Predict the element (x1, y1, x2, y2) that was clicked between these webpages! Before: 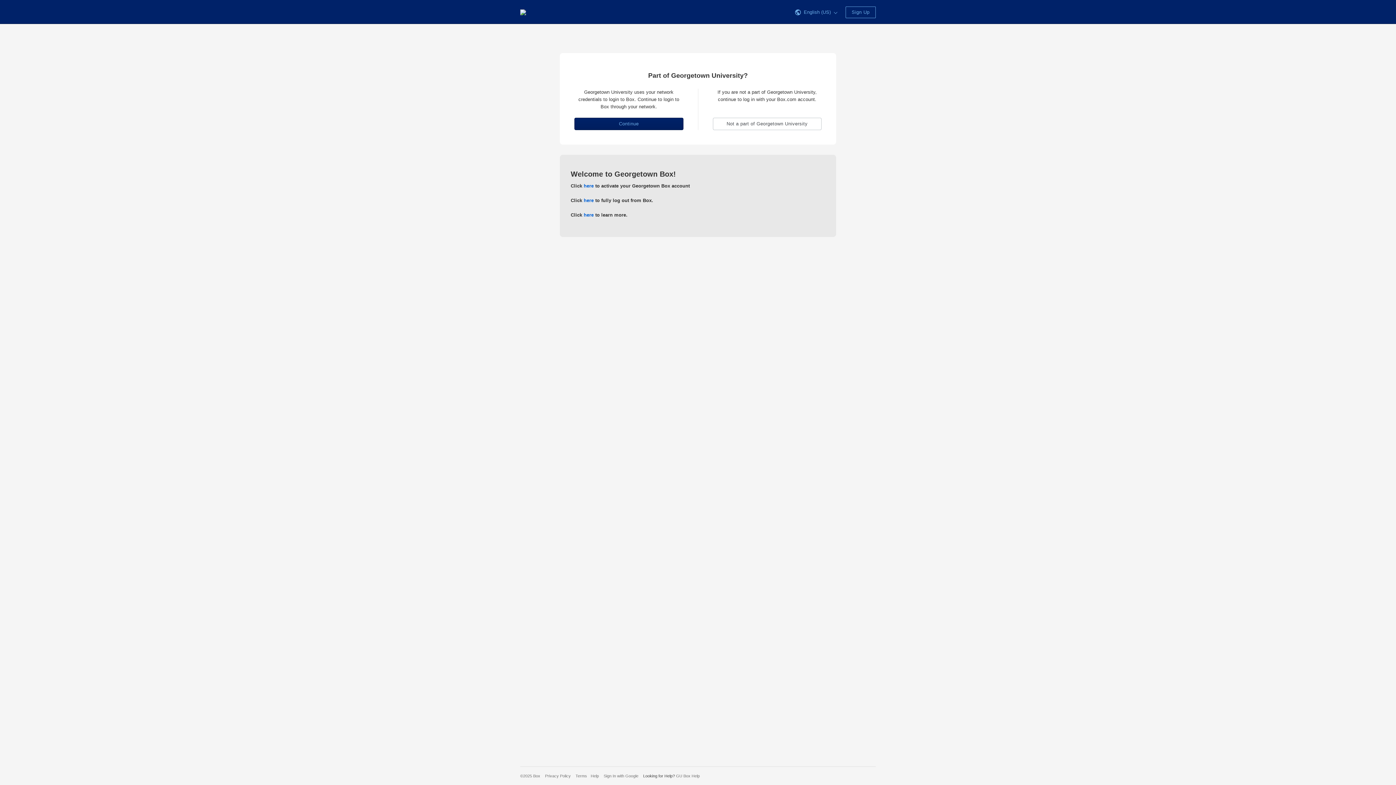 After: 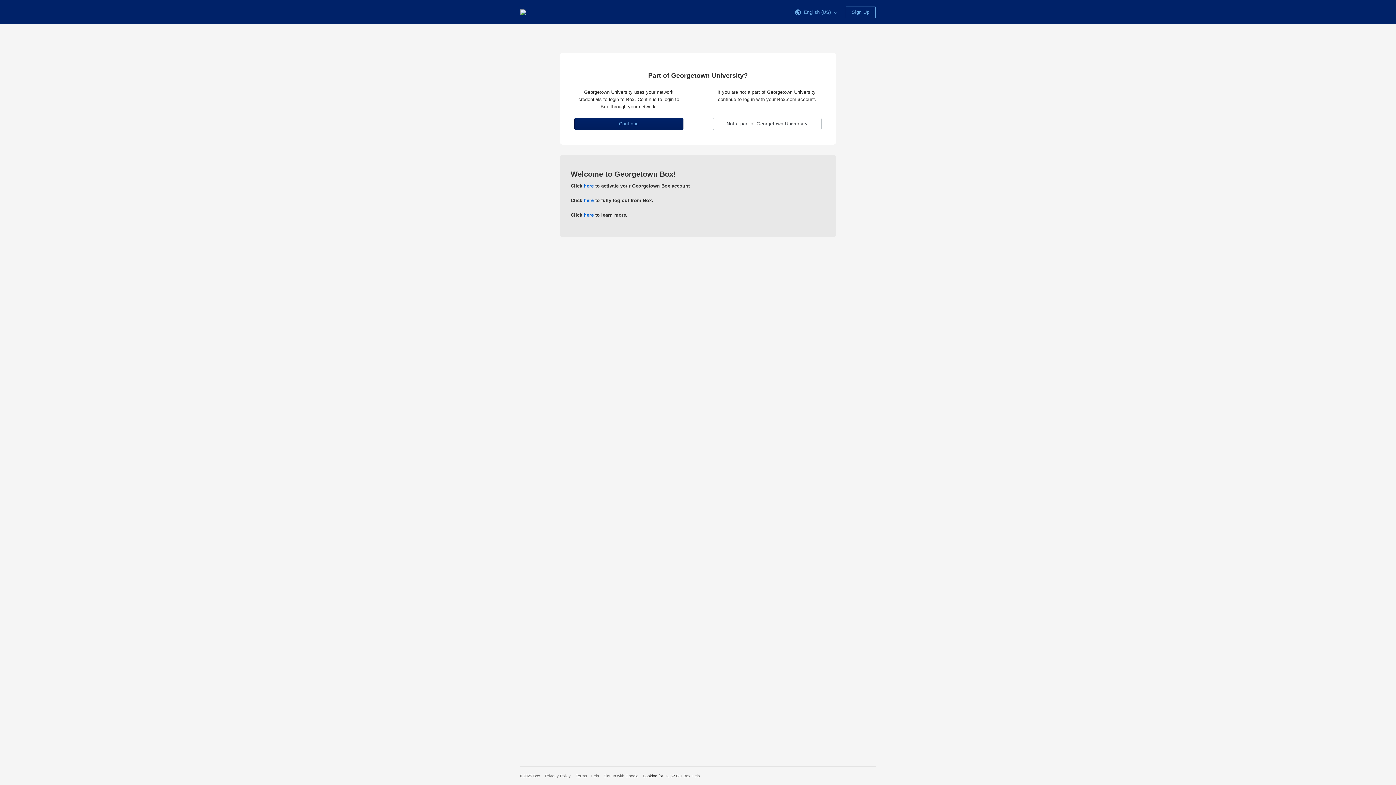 Action: bbox: (575, 774, 587, 778) label: Terms